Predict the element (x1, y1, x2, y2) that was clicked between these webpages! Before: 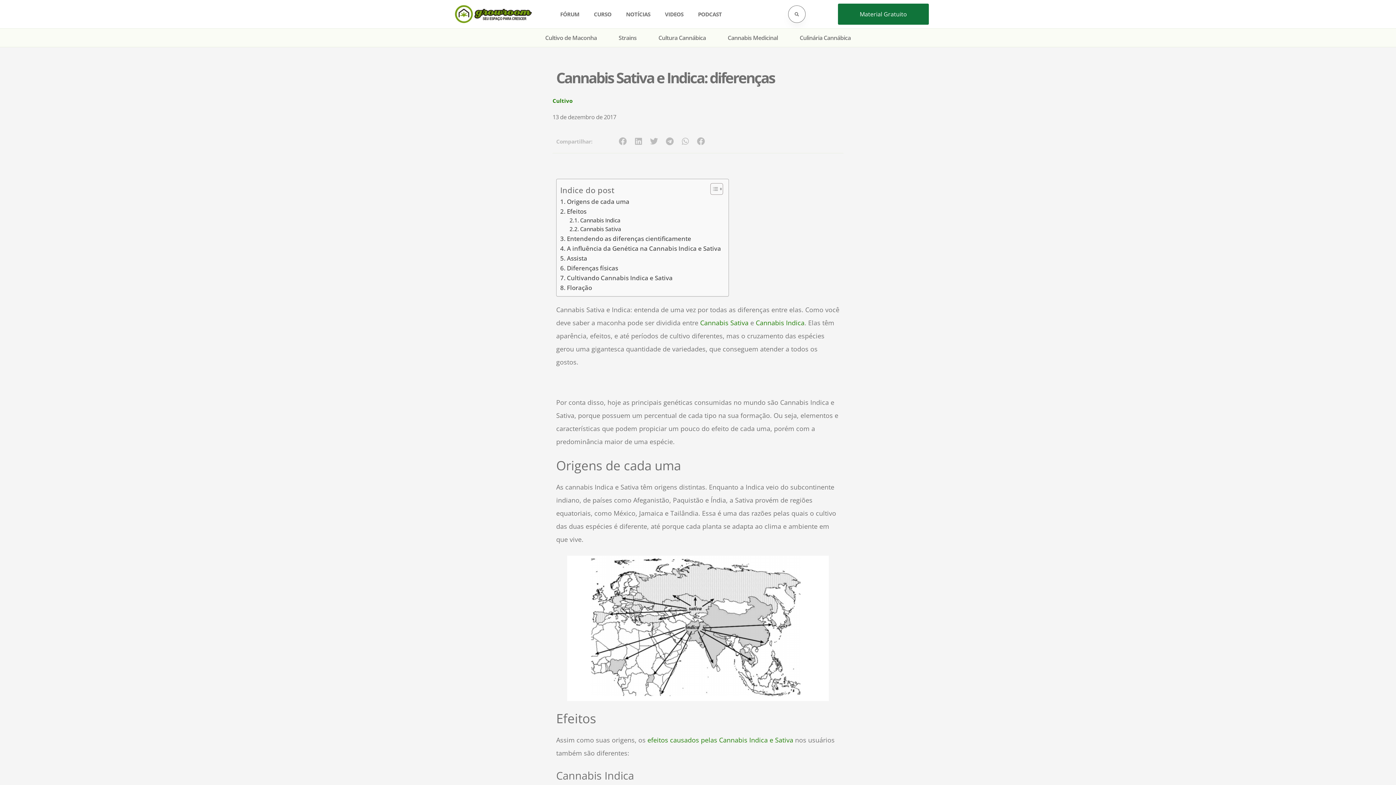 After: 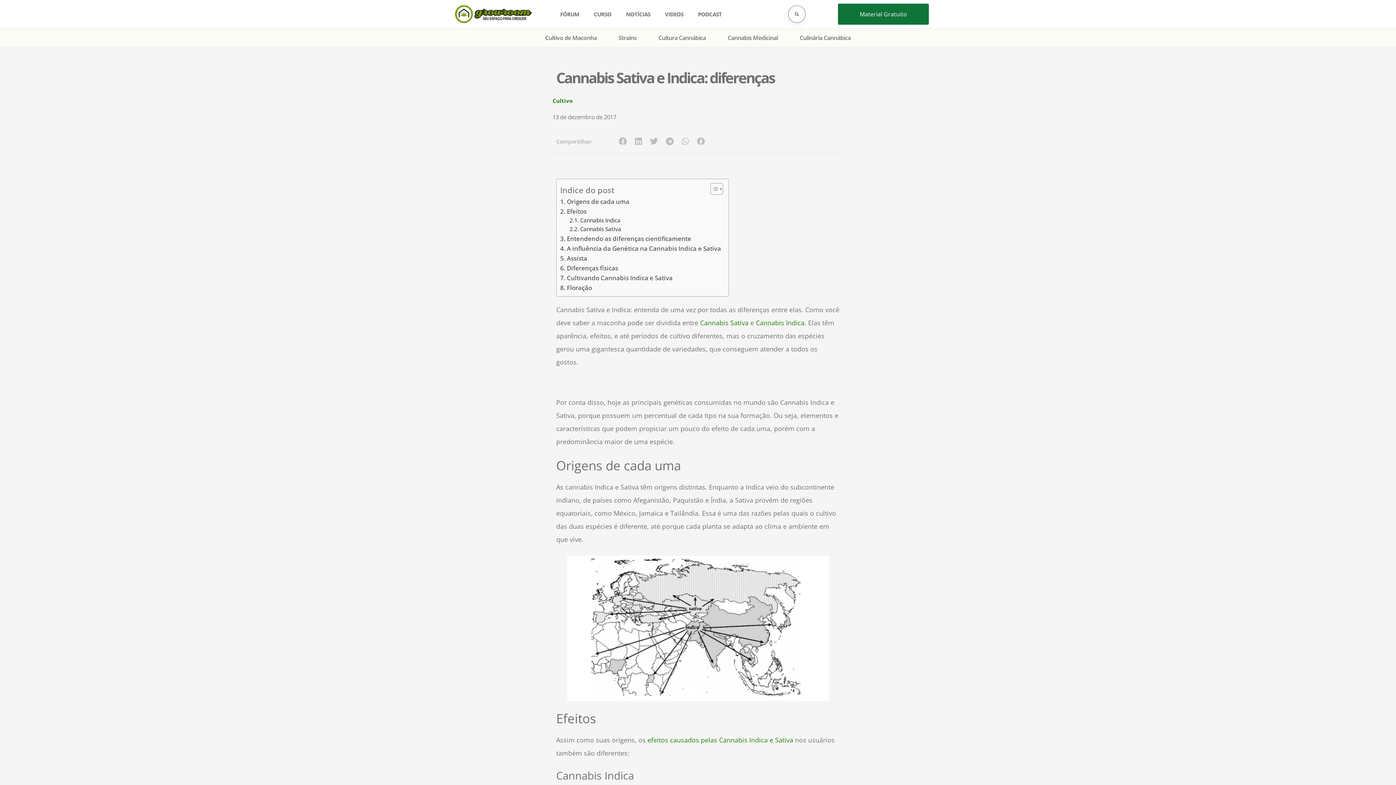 Action: bbox: (631, 133, 646, 149) label: Compartilhar no linkedin